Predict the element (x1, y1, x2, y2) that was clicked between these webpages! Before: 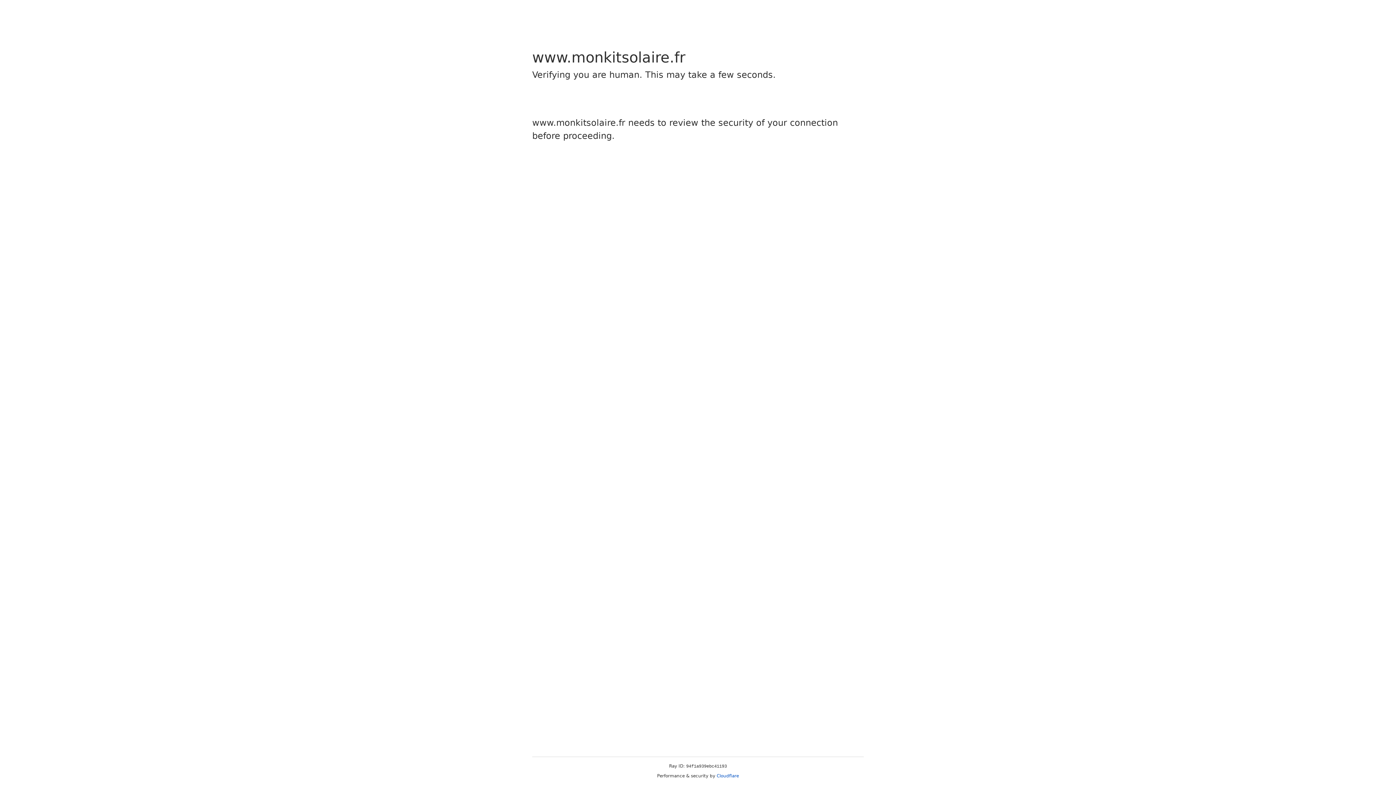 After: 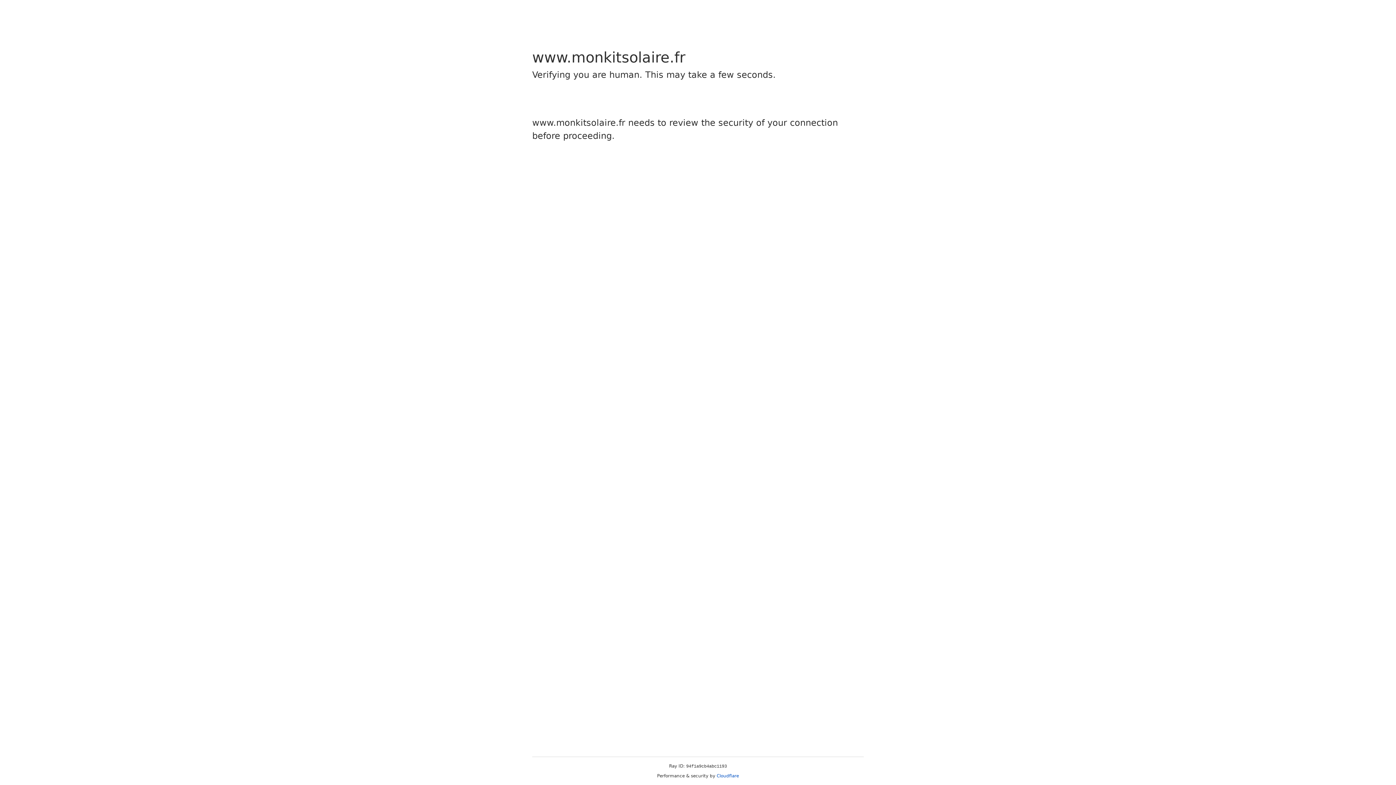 Action: bbox: (716, 773, 739, 778) label: Cloudflare